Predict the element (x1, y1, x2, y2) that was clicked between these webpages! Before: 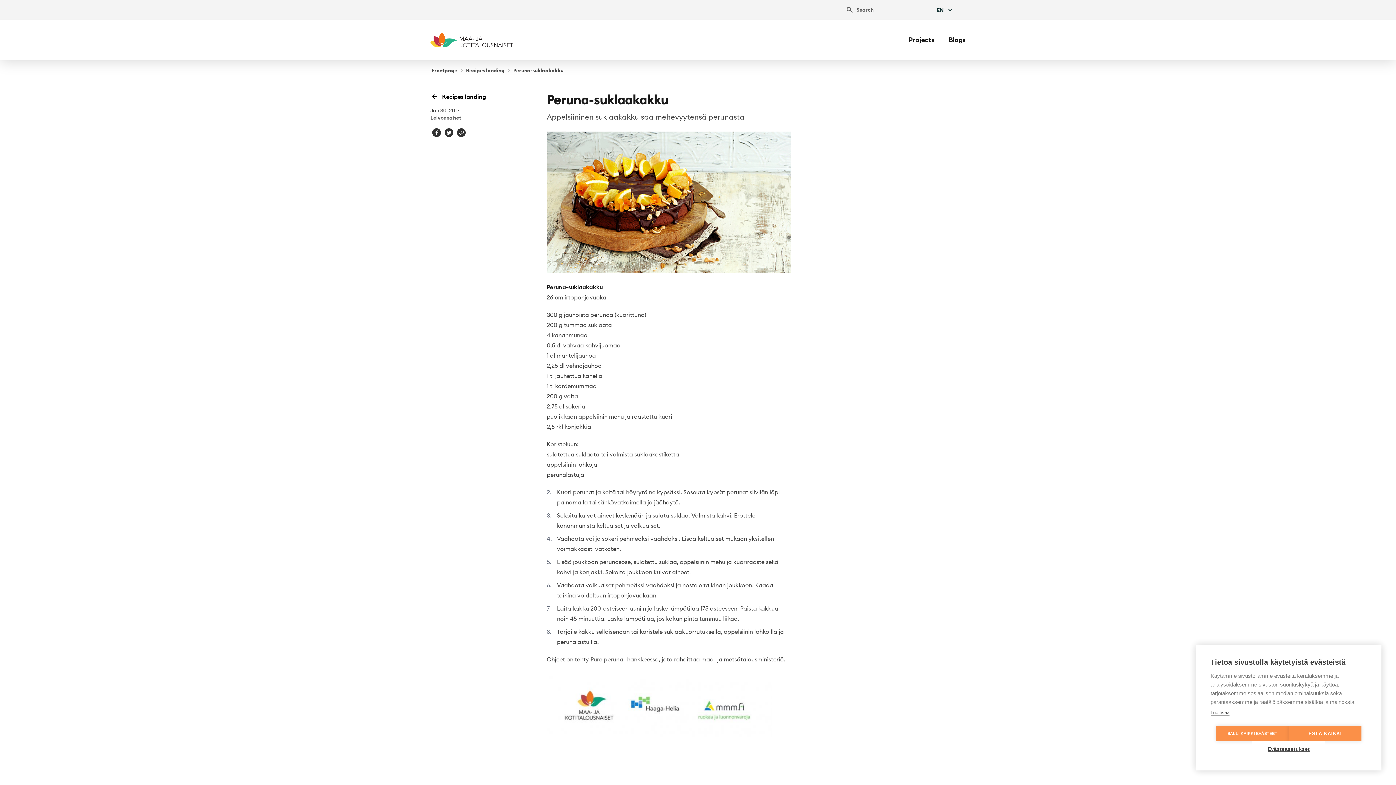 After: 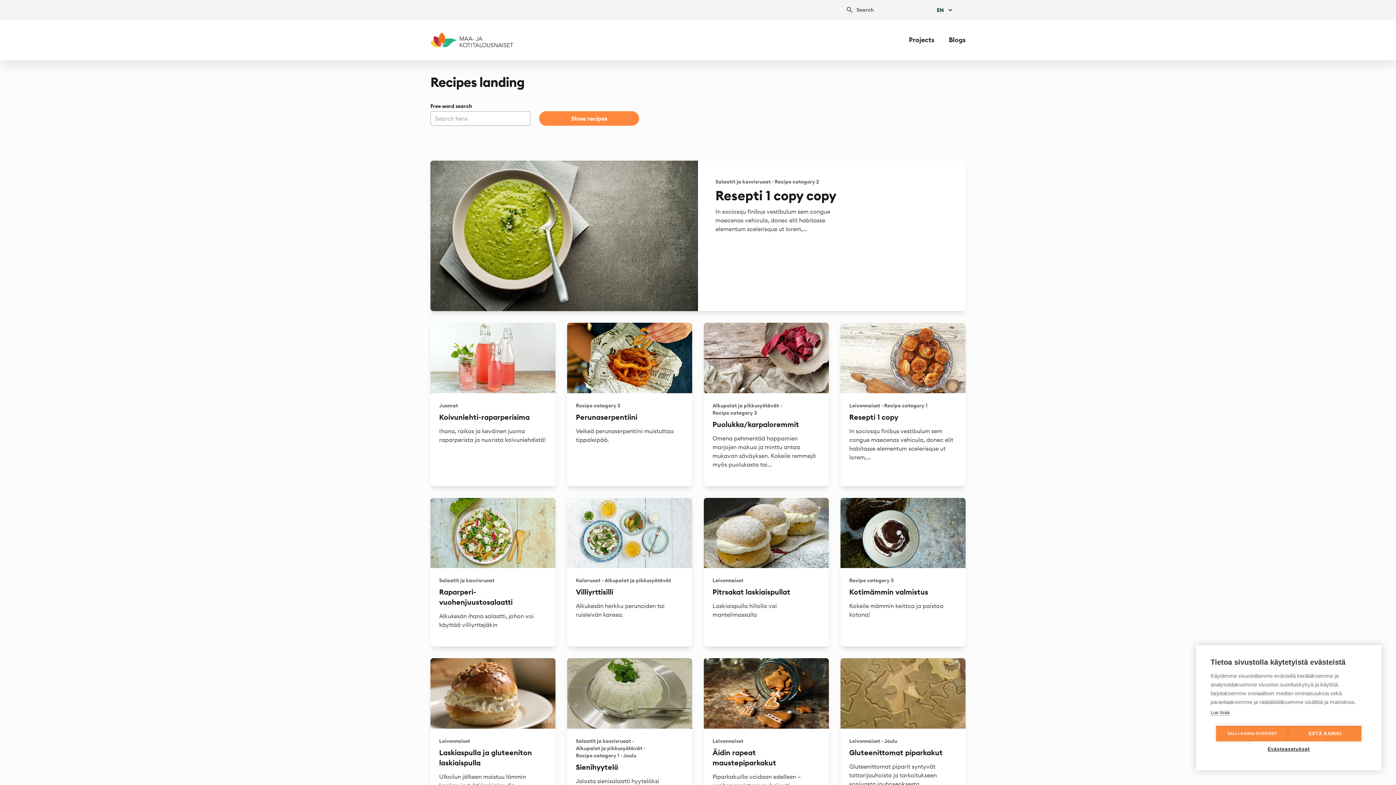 Action: bbox: (430, 92, 535, 101) label: Recipes landing